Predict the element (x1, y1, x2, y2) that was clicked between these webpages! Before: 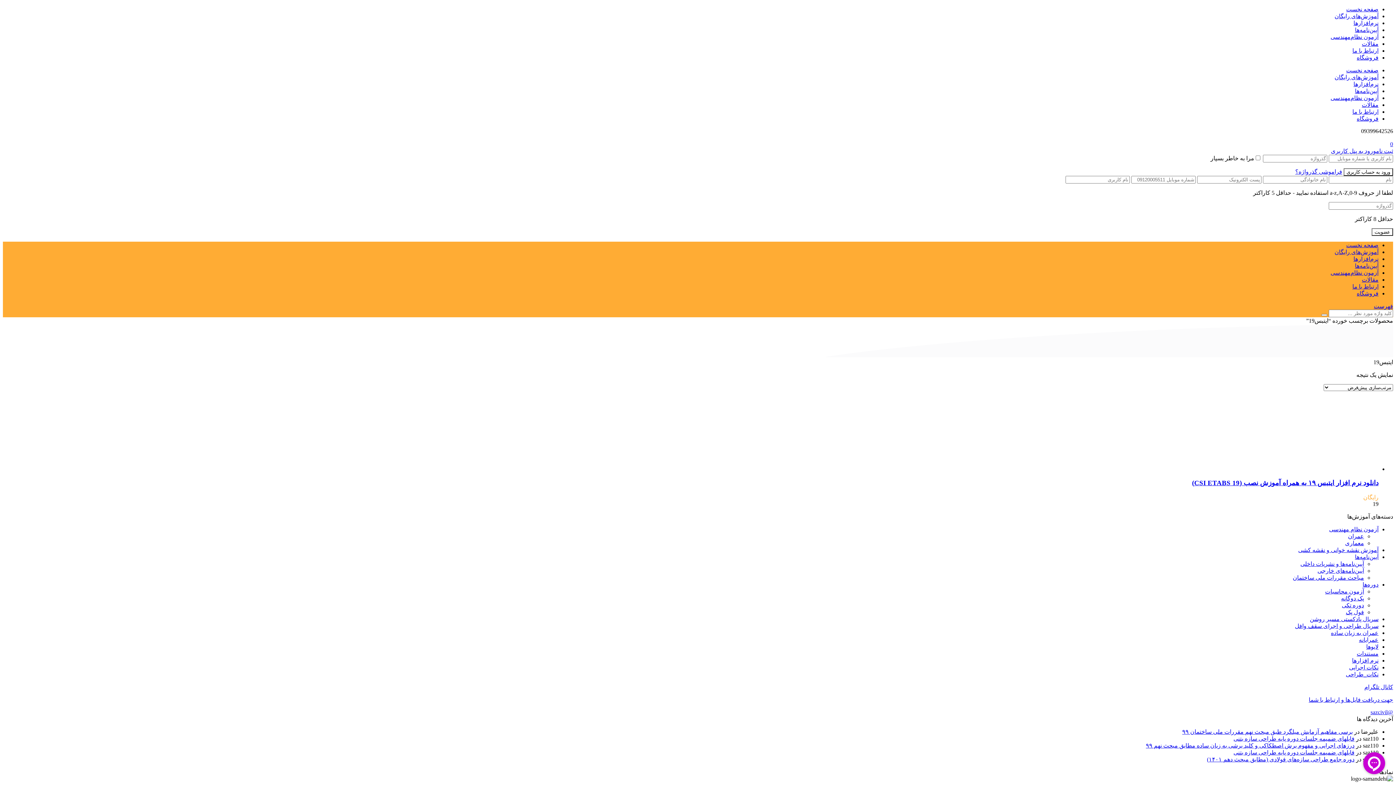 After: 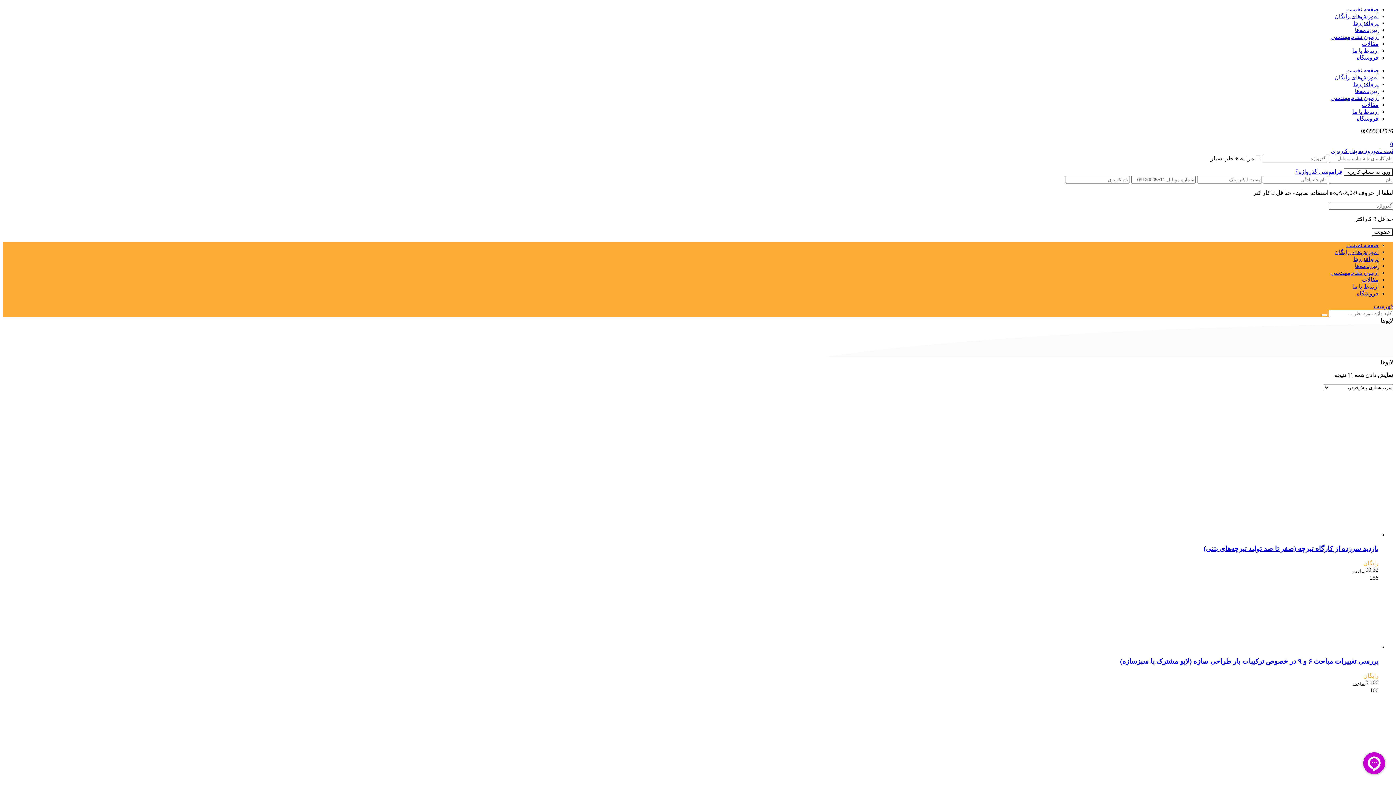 Action: bbox: (1366, 644, 1378, 650) label: لایوها